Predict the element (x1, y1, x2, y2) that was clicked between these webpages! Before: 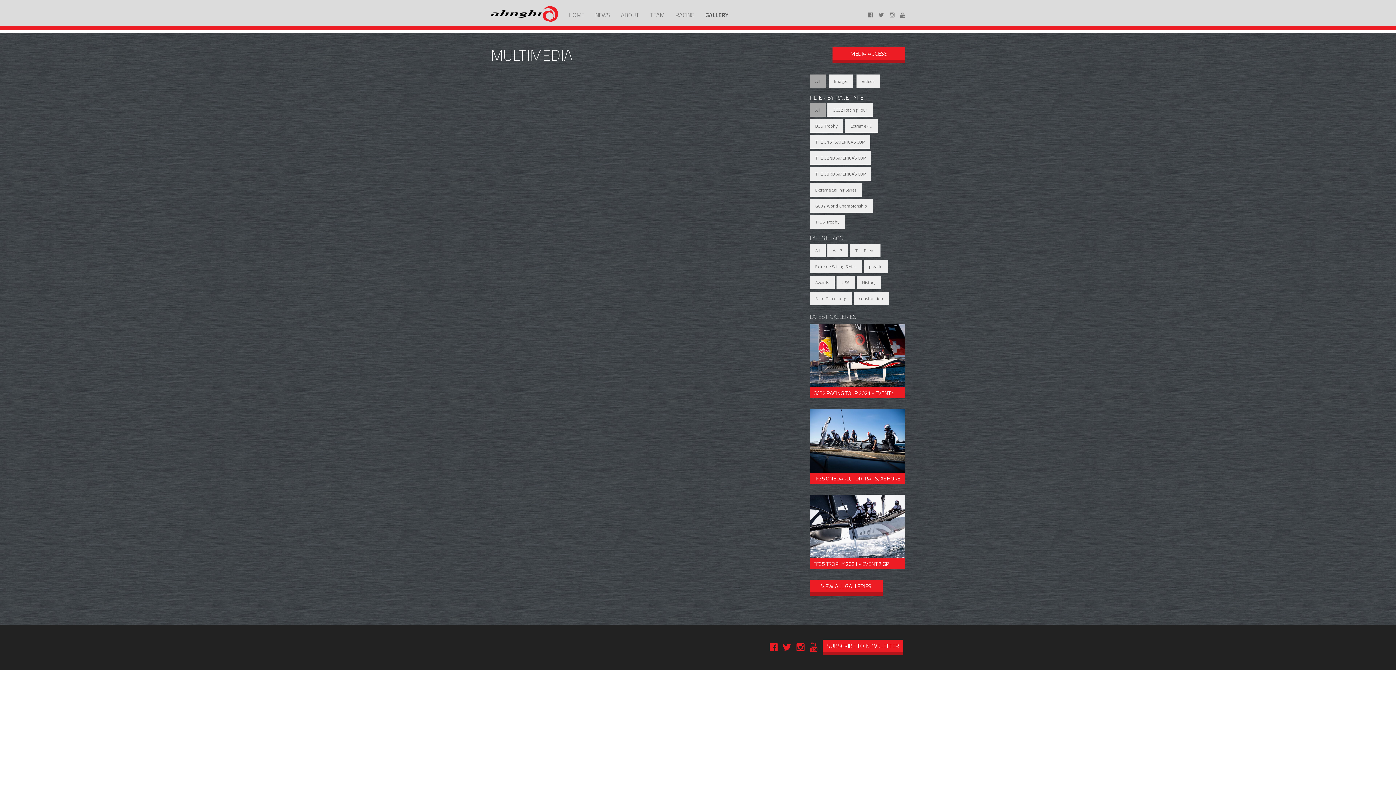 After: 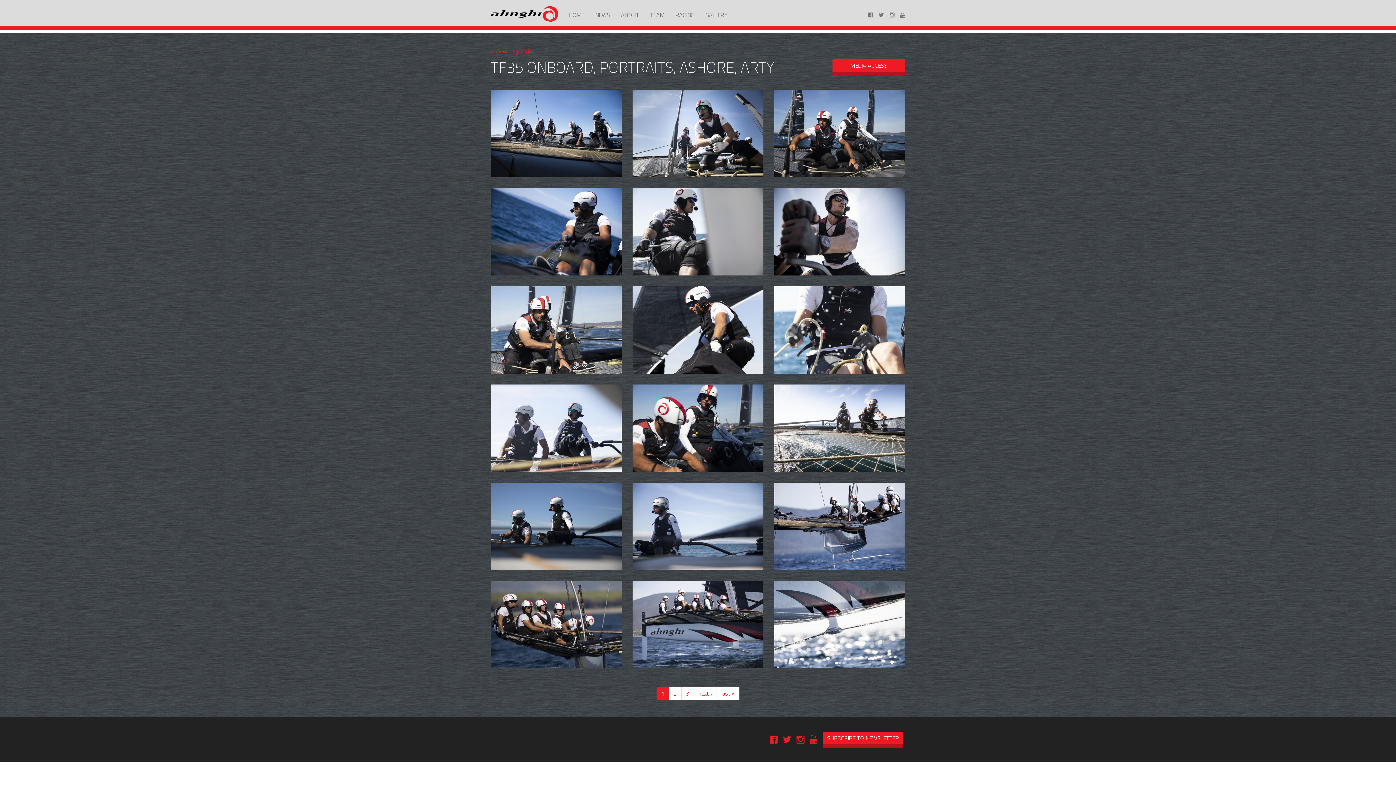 Action: bbox: (810, 409, 905, 484) label: TF35 ONBOARD, PORTRAITS, ASHORE, ARTY